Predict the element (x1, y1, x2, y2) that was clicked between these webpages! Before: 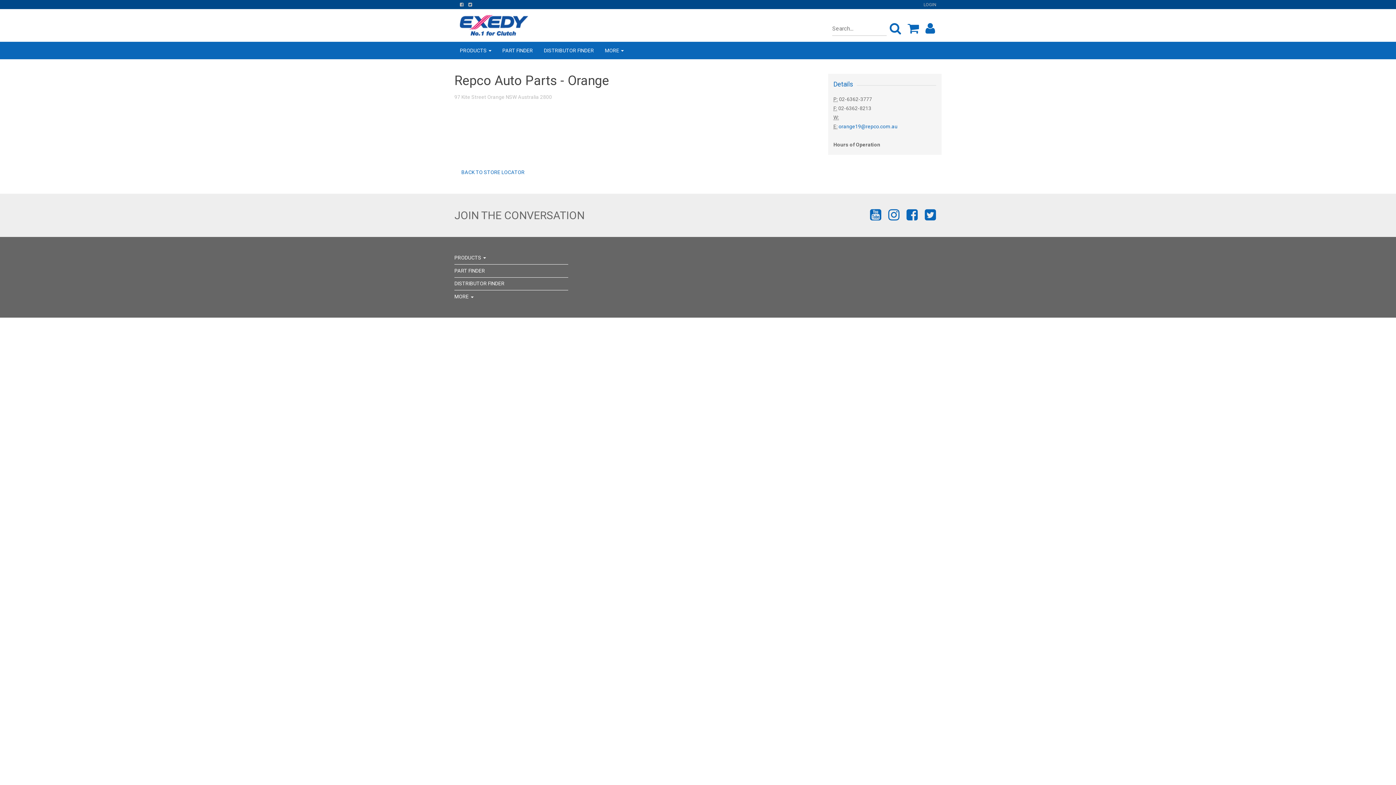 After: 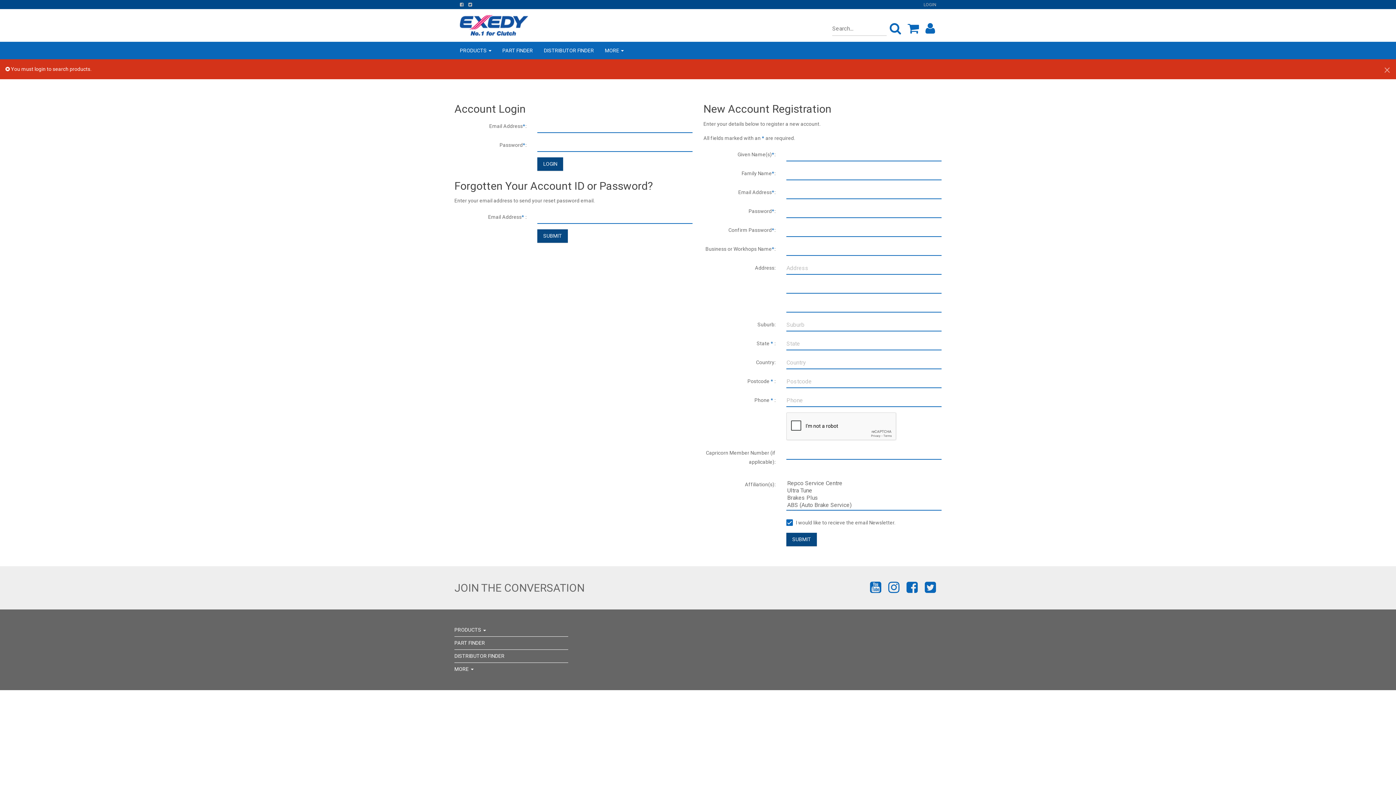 Action: bbox: (889, 21, 901, 36)